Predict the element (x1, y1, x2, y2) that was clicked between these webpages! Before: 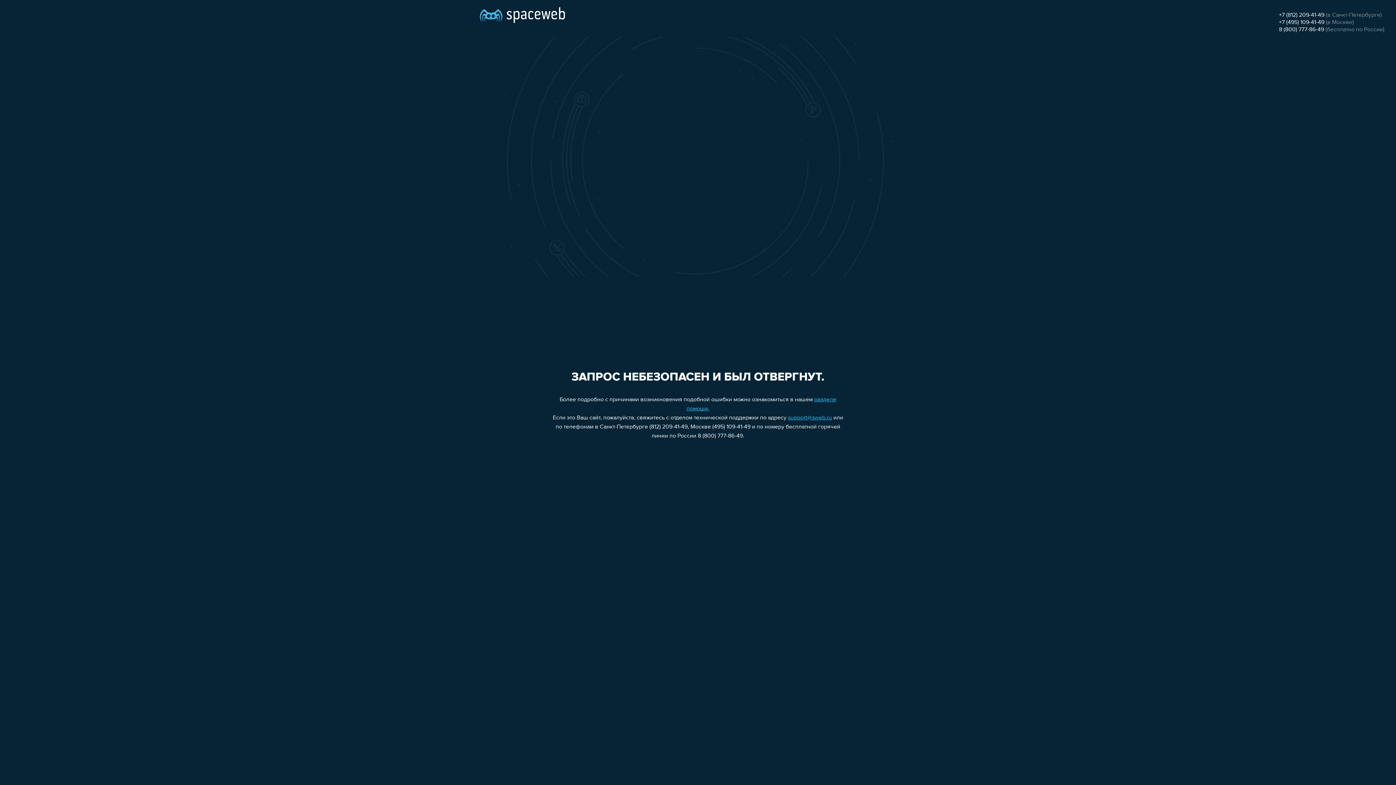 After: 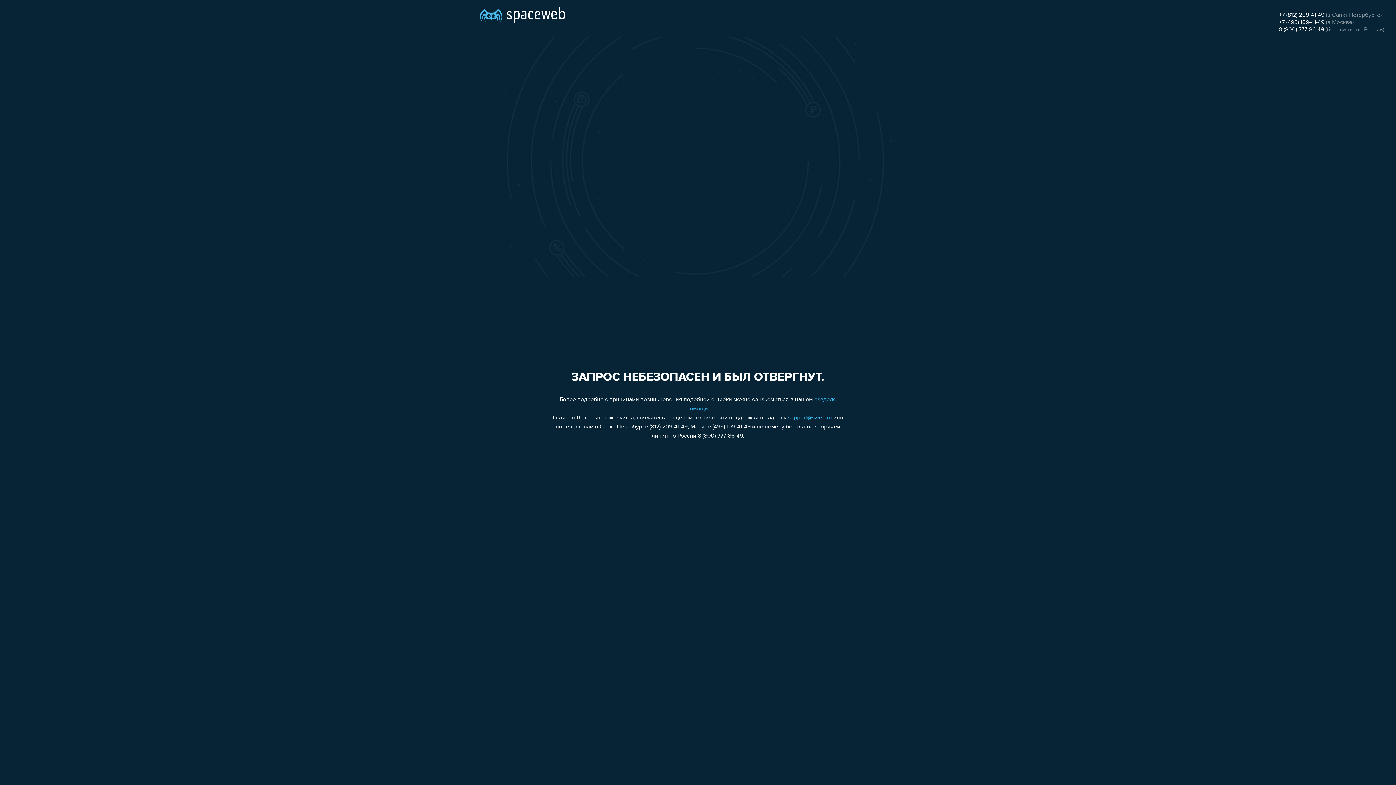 Action: bbox: (1279, 26, 1324, 32) label: 8 (800) 777-86-49